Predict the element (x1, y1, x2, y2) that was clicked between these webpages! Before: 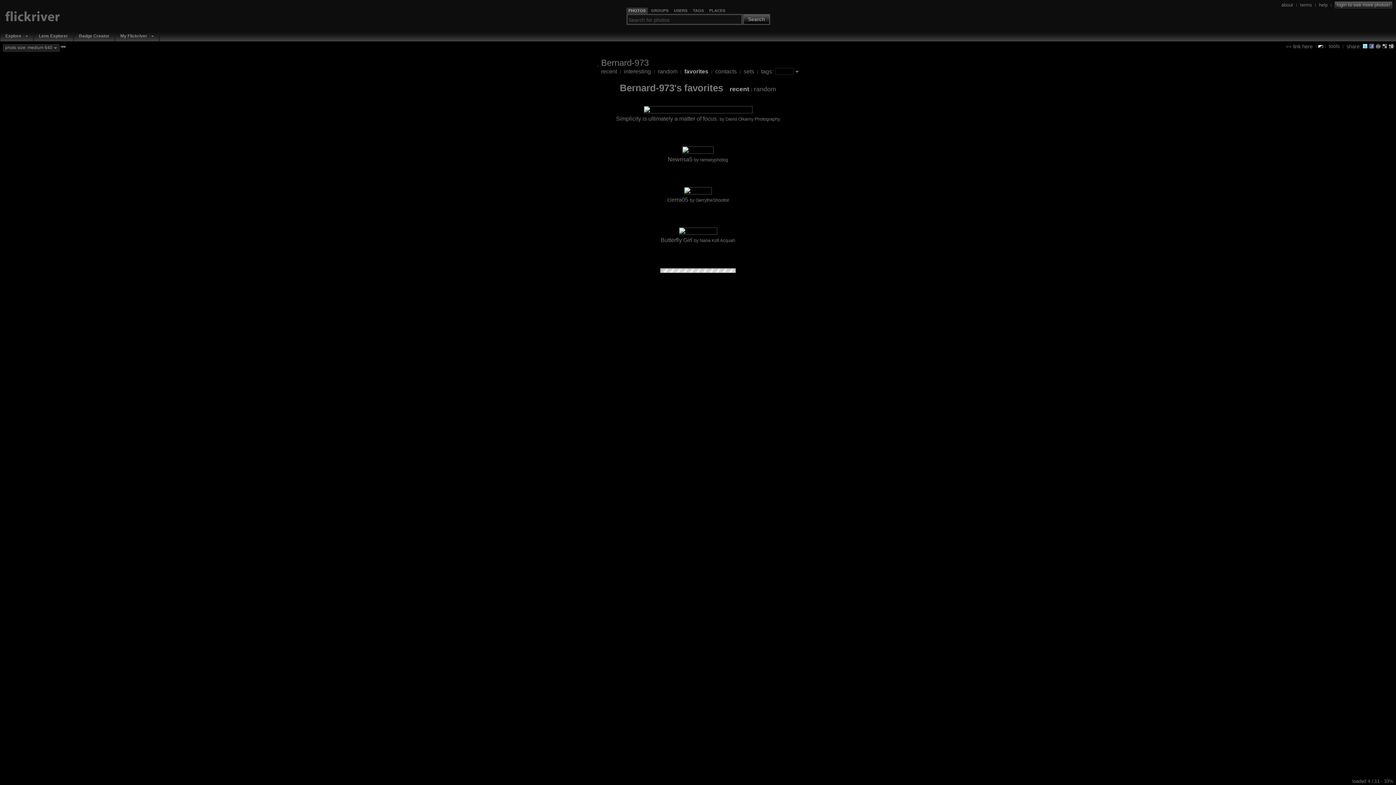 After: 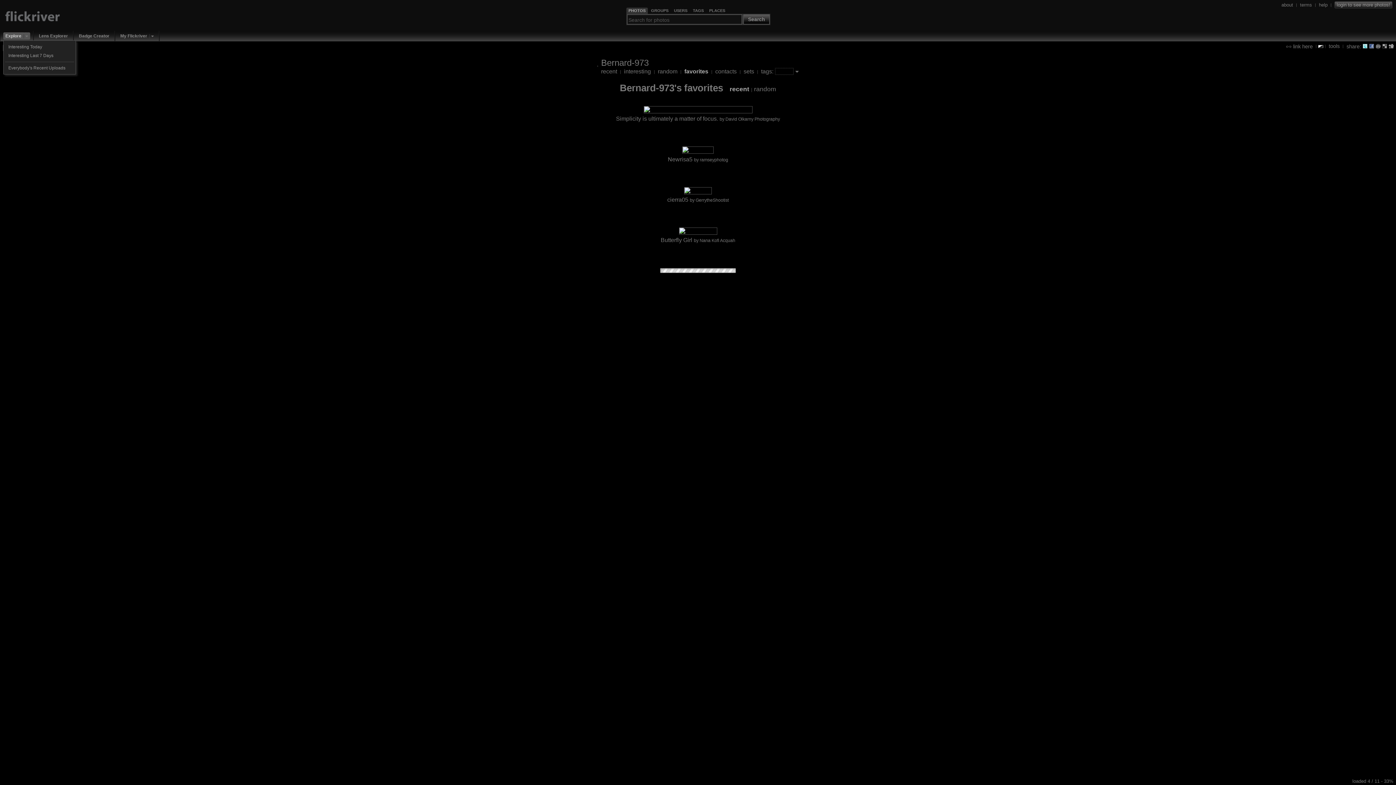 Action: bbox: (23, 32, 30, 39)